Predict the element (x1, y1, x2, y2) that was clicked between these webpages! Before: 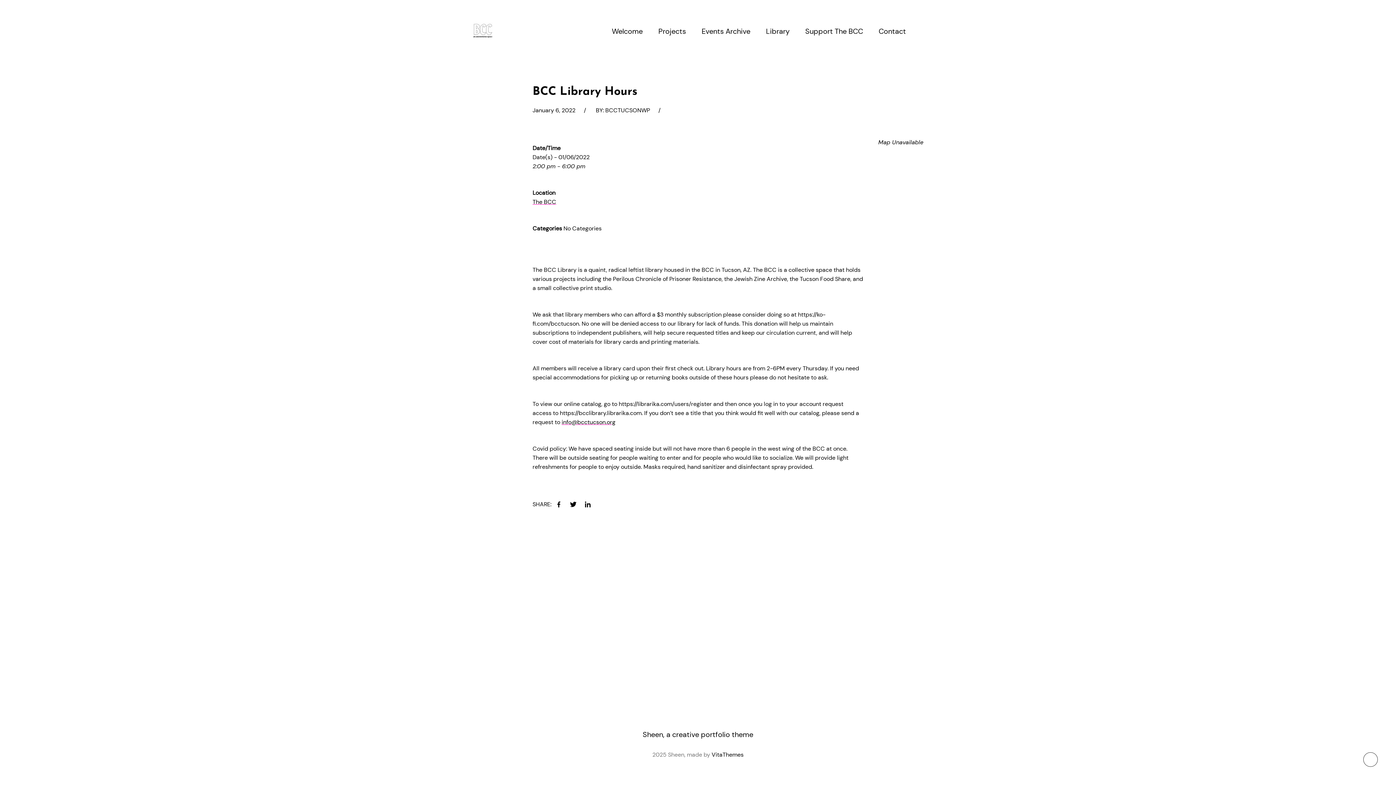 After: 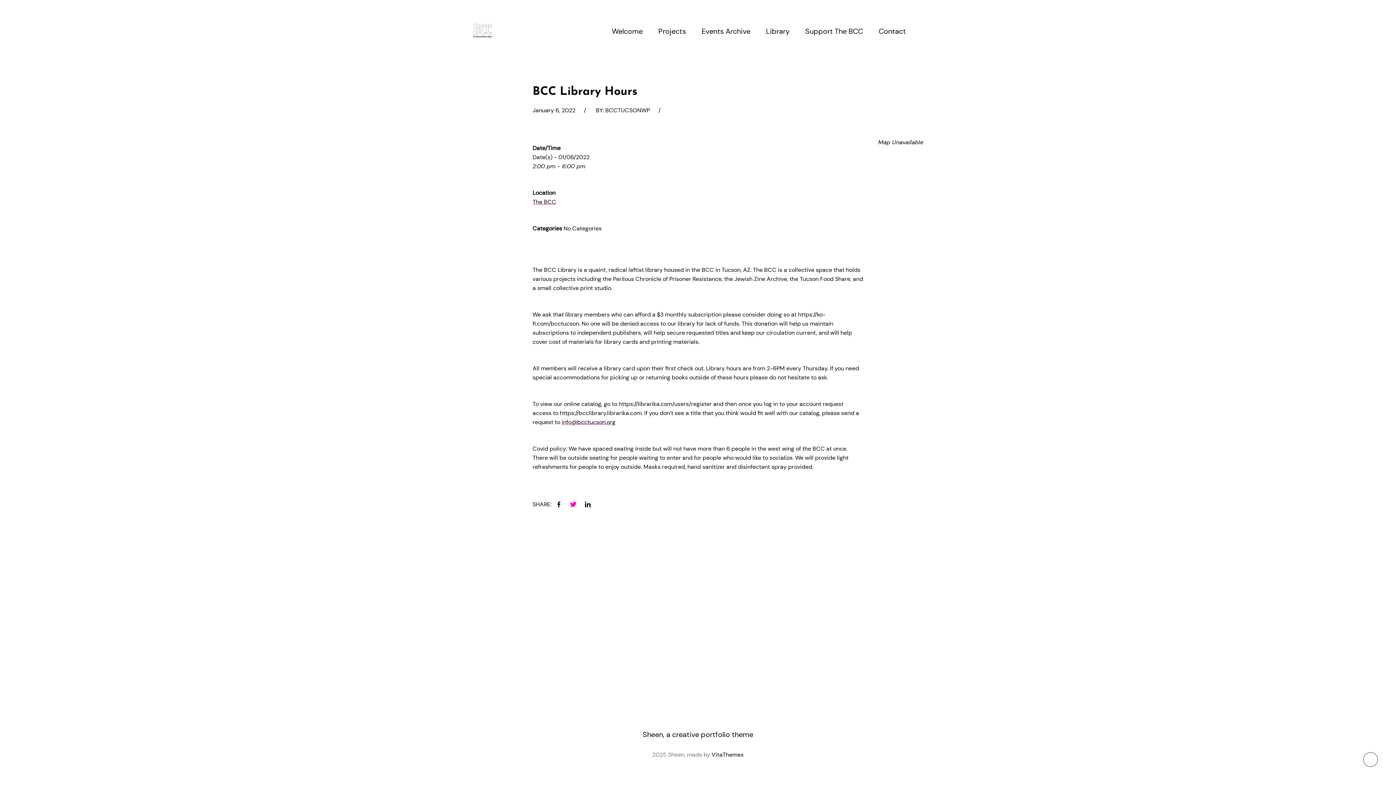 Action: label: twitter bbox: (569, 500, 577, 508)